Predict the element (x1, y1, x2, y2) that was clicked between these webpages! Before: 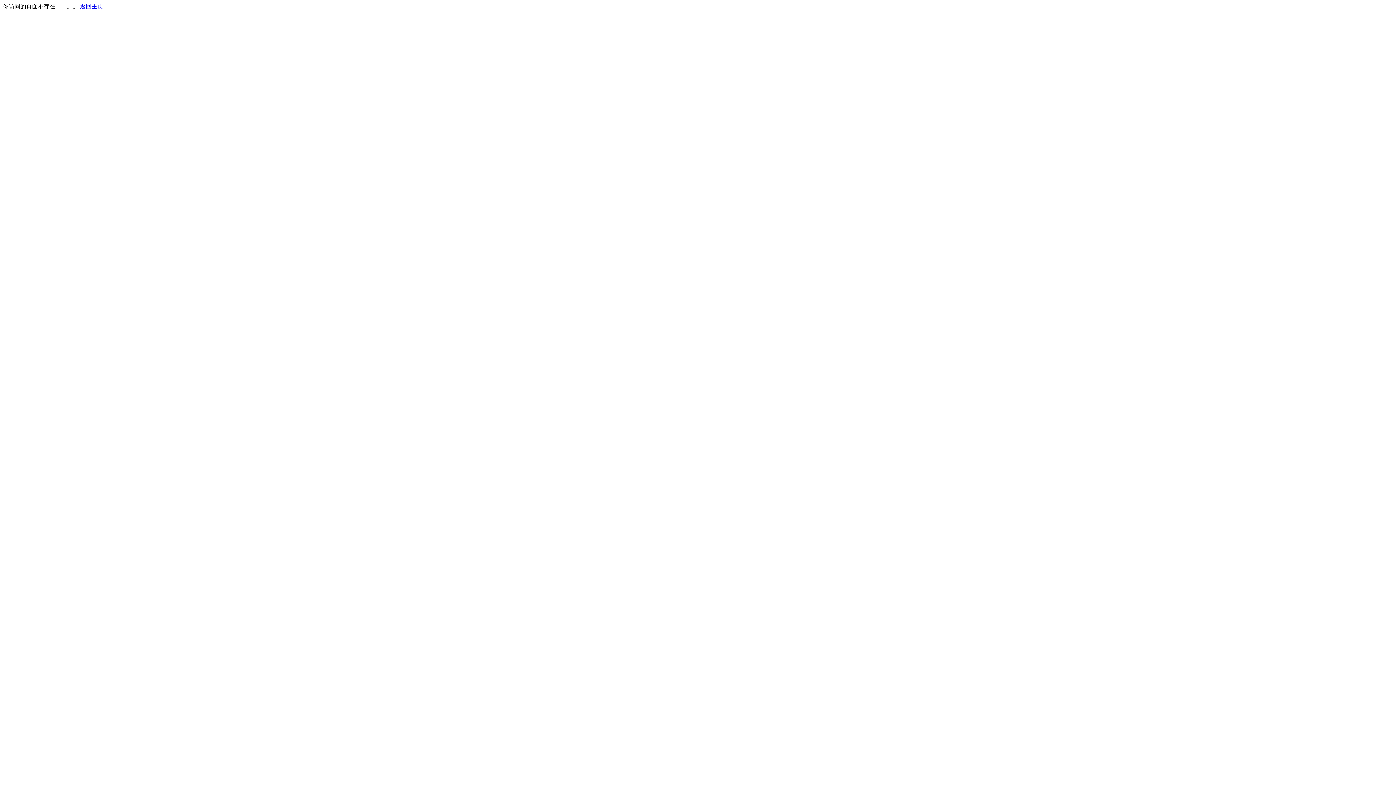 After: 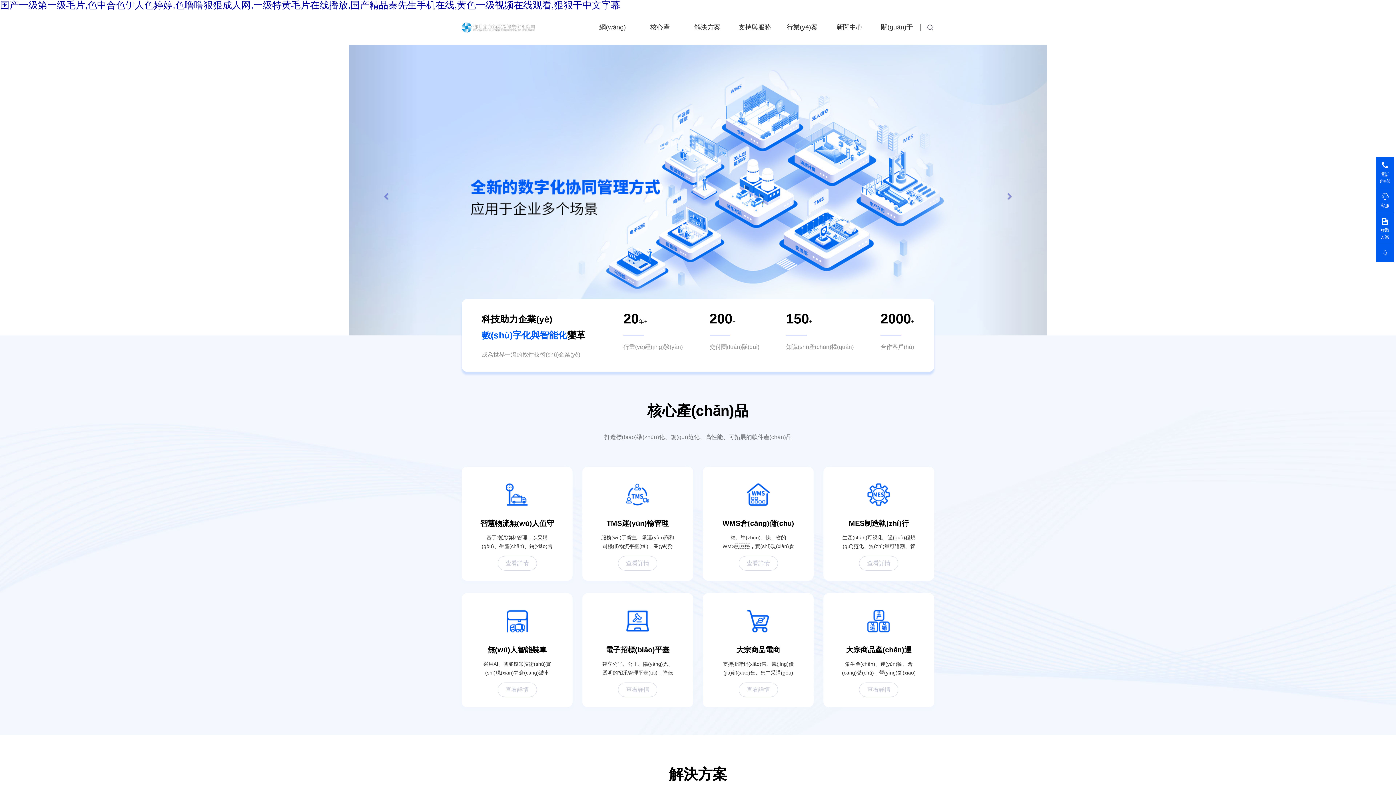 Action: label: 返回主页 bbox: (80, 3, 103, 9)